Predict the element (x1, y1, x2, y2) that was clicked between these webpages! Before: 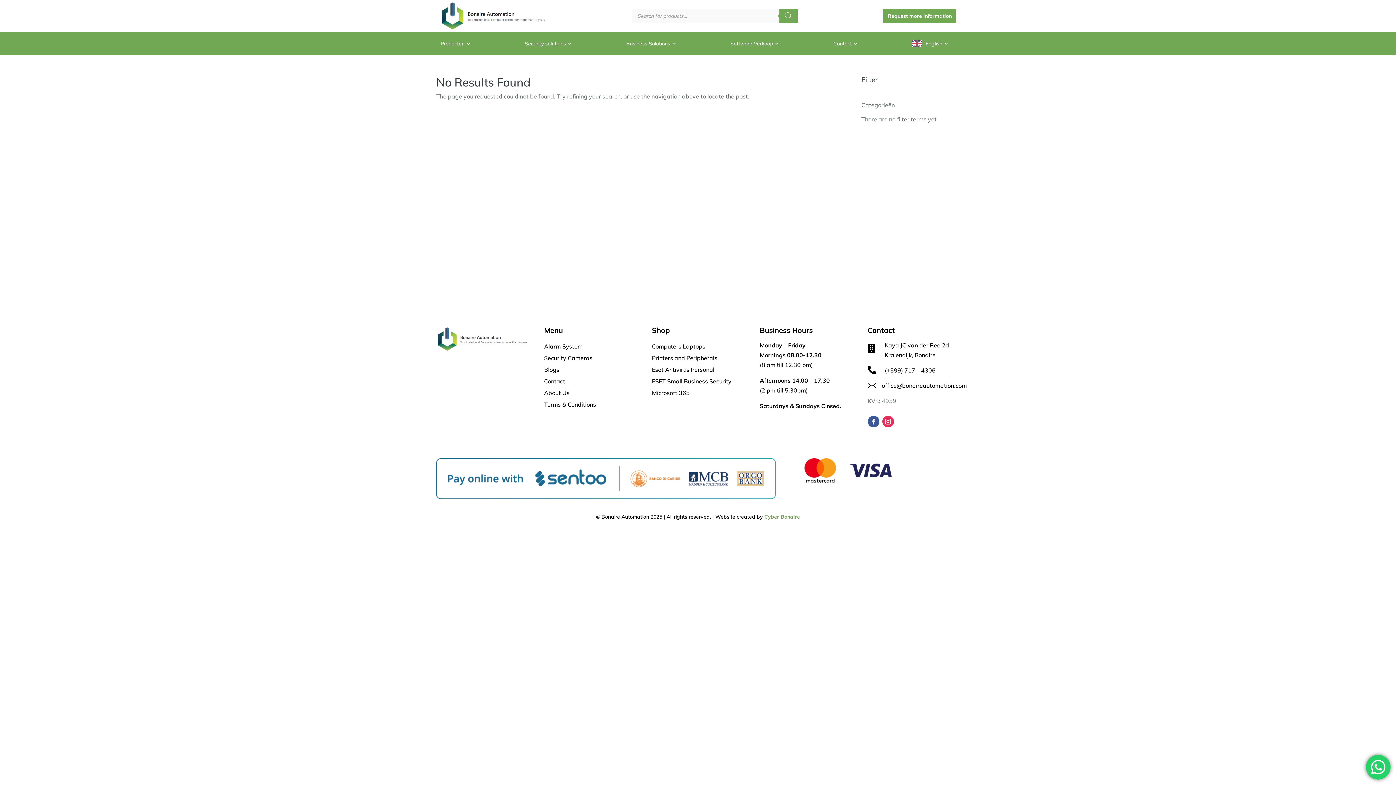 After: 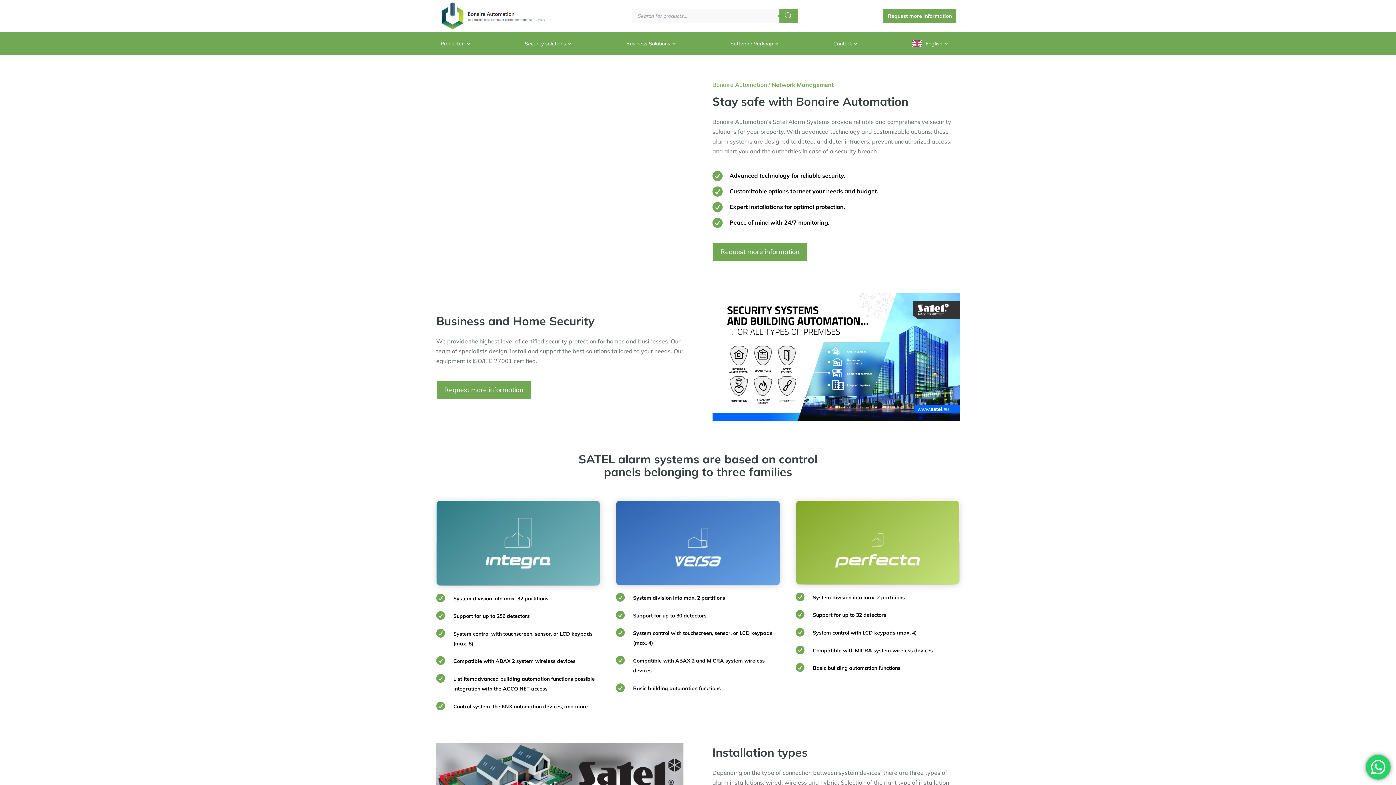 Action: label: Alarm System bbox: (544, 342, 582, 350)